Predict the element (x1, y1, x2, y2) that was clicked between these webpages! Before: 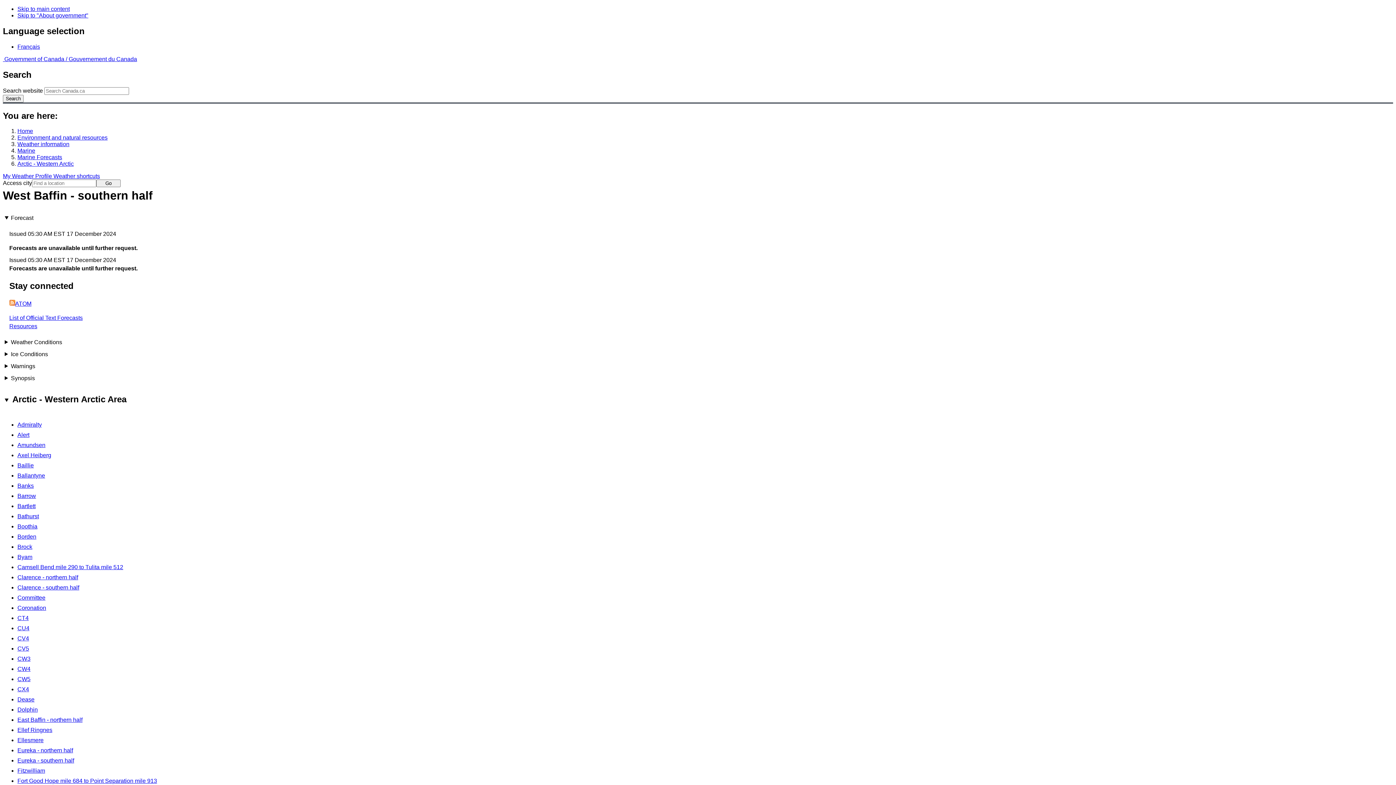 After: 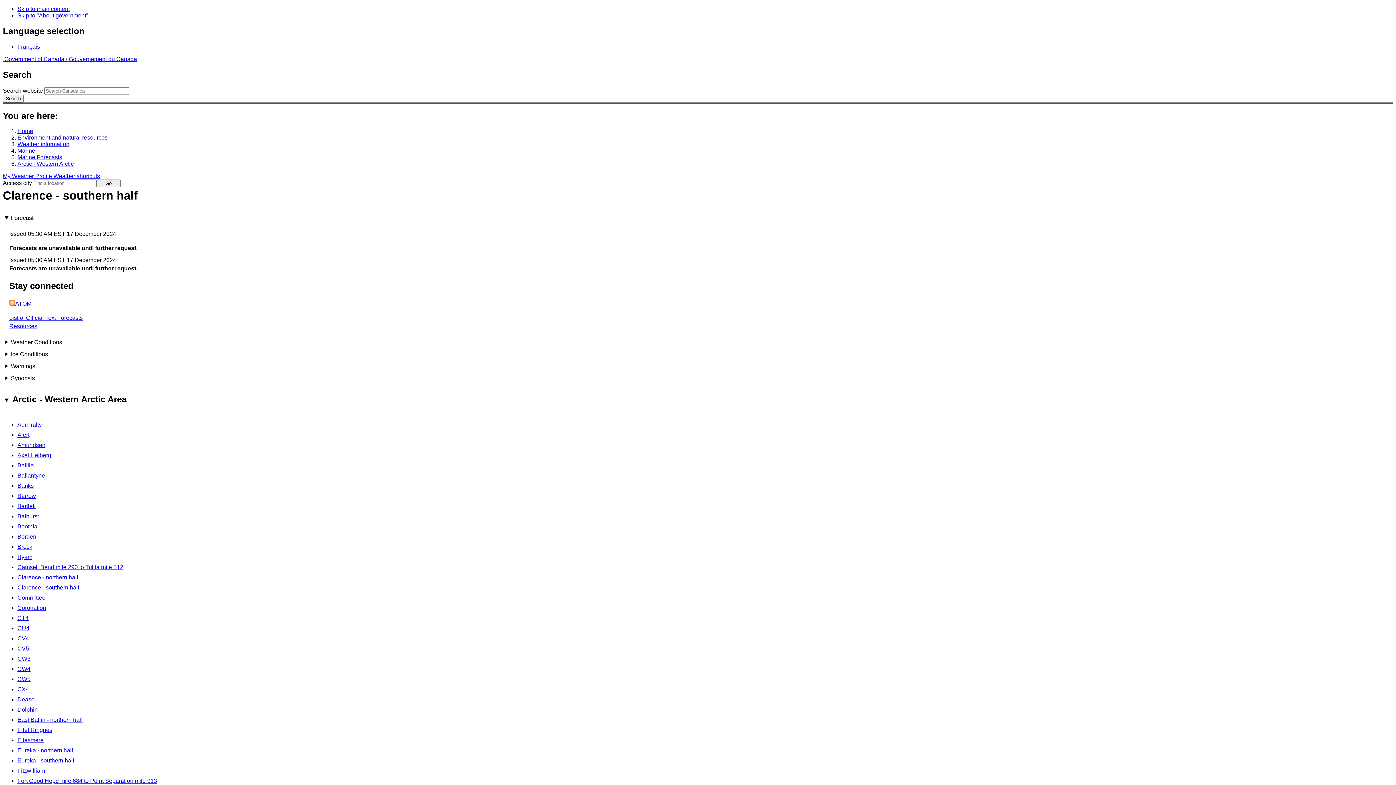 Action: label: Clarence - southern half bbox: (17, 584, 79, 590)